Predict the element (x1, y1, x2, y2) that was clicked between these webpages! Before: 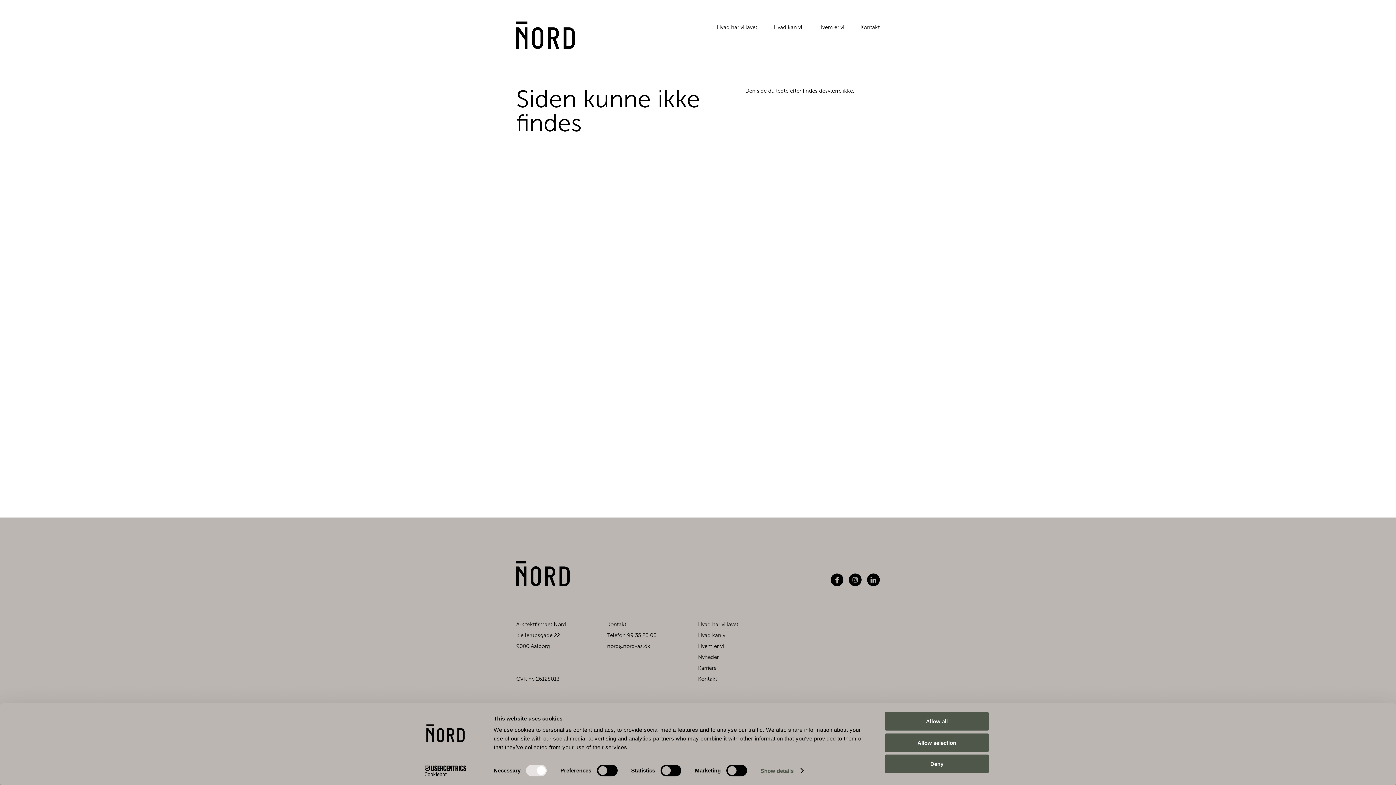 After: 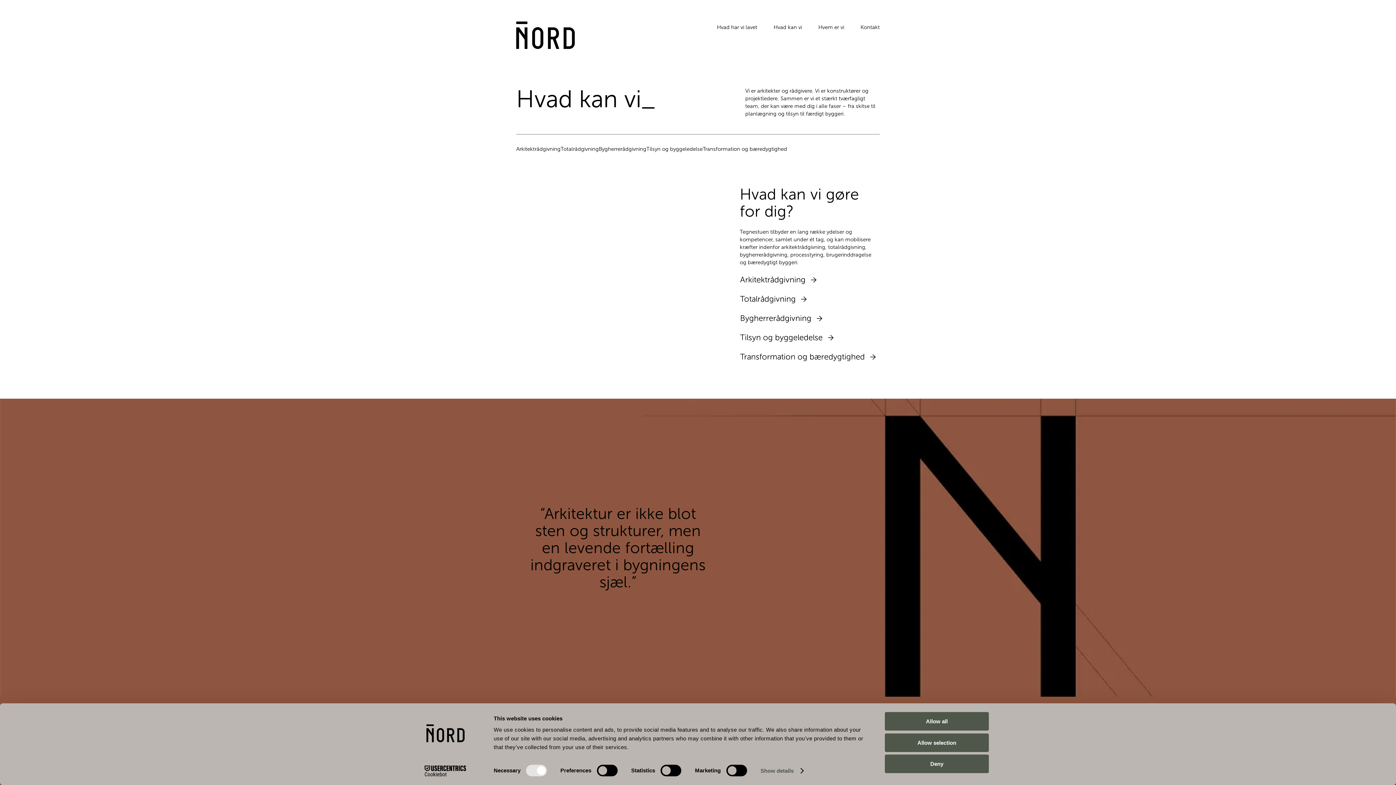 Action: label: Hvad kan vi bbox: (698, 632, 726, 638)